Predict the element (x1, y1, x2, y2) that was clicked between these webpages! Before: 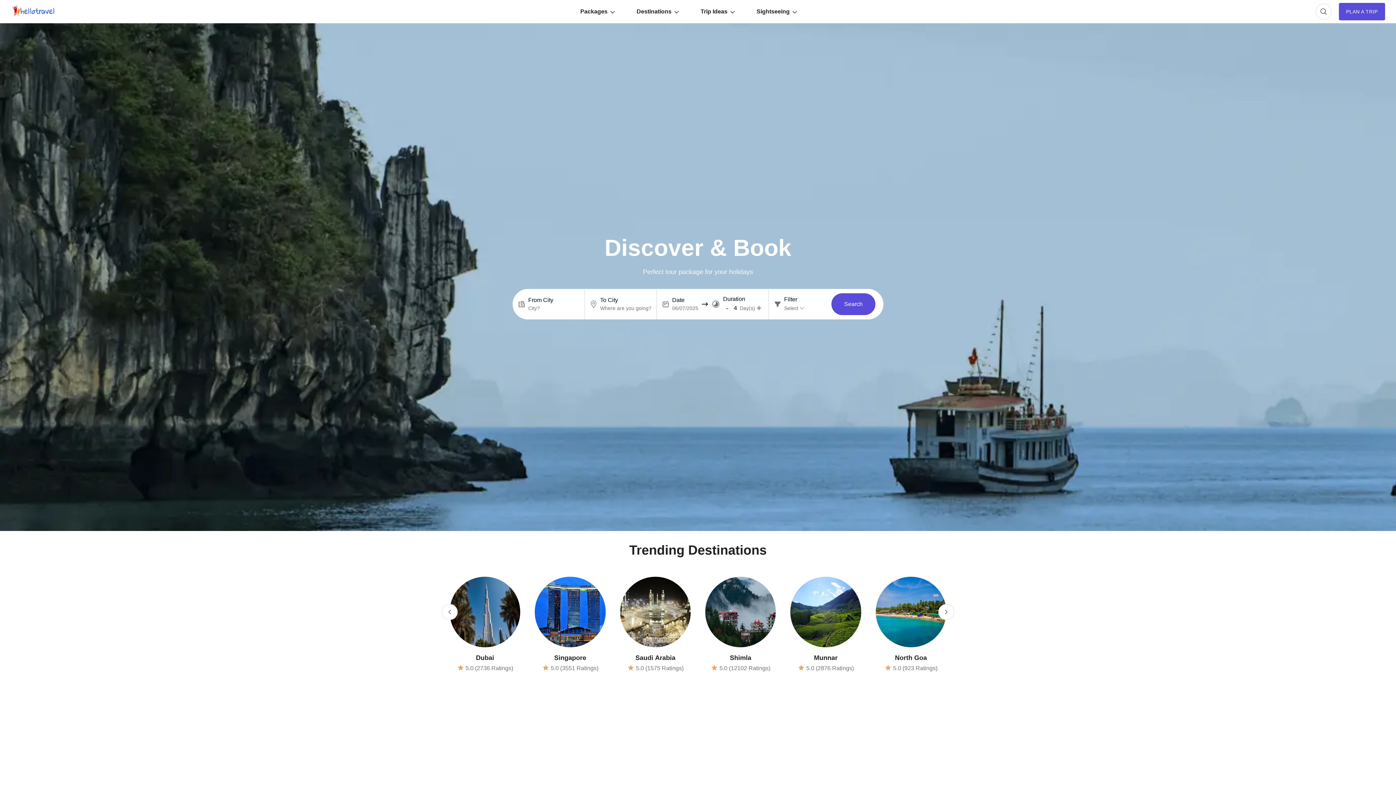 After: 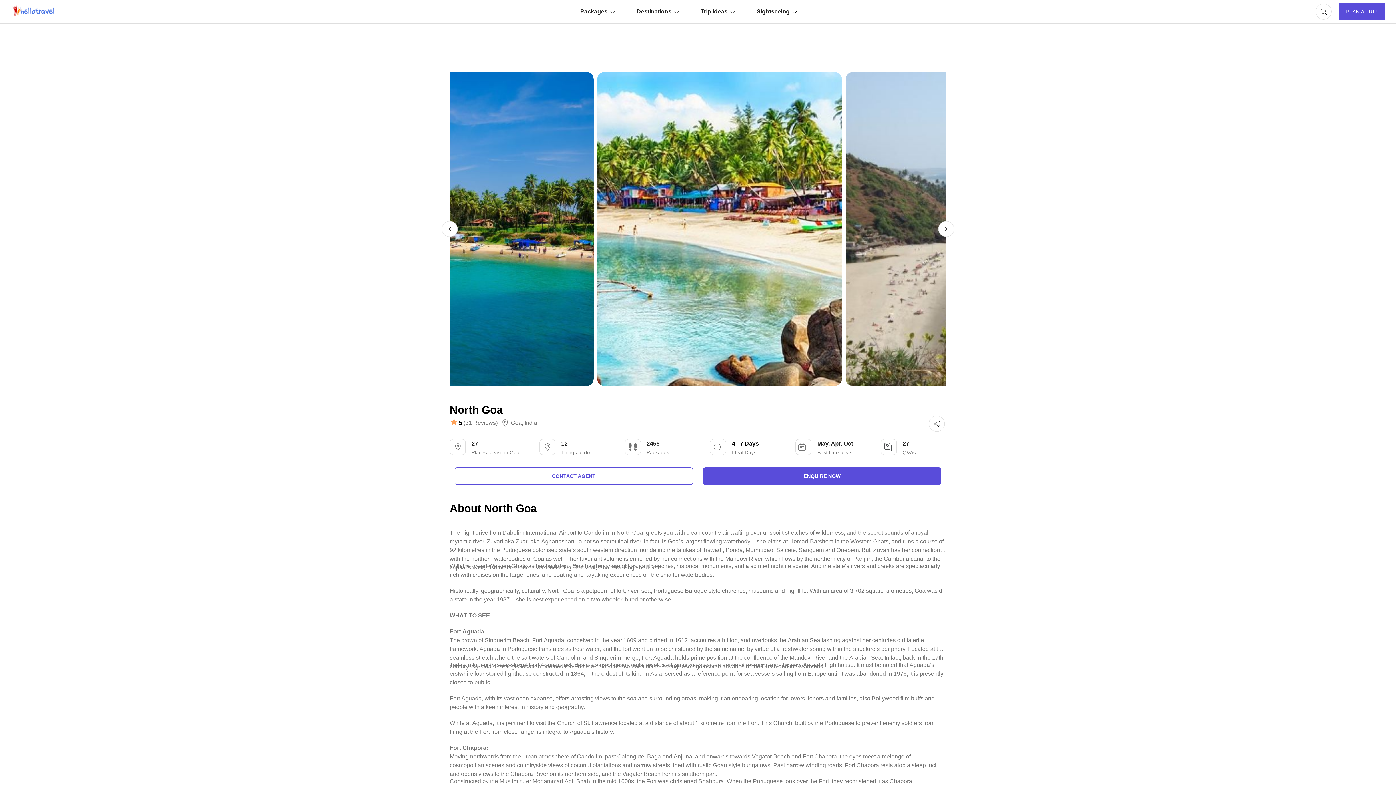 Action: bbox: (895, 653, 927, 662) label: North Goa